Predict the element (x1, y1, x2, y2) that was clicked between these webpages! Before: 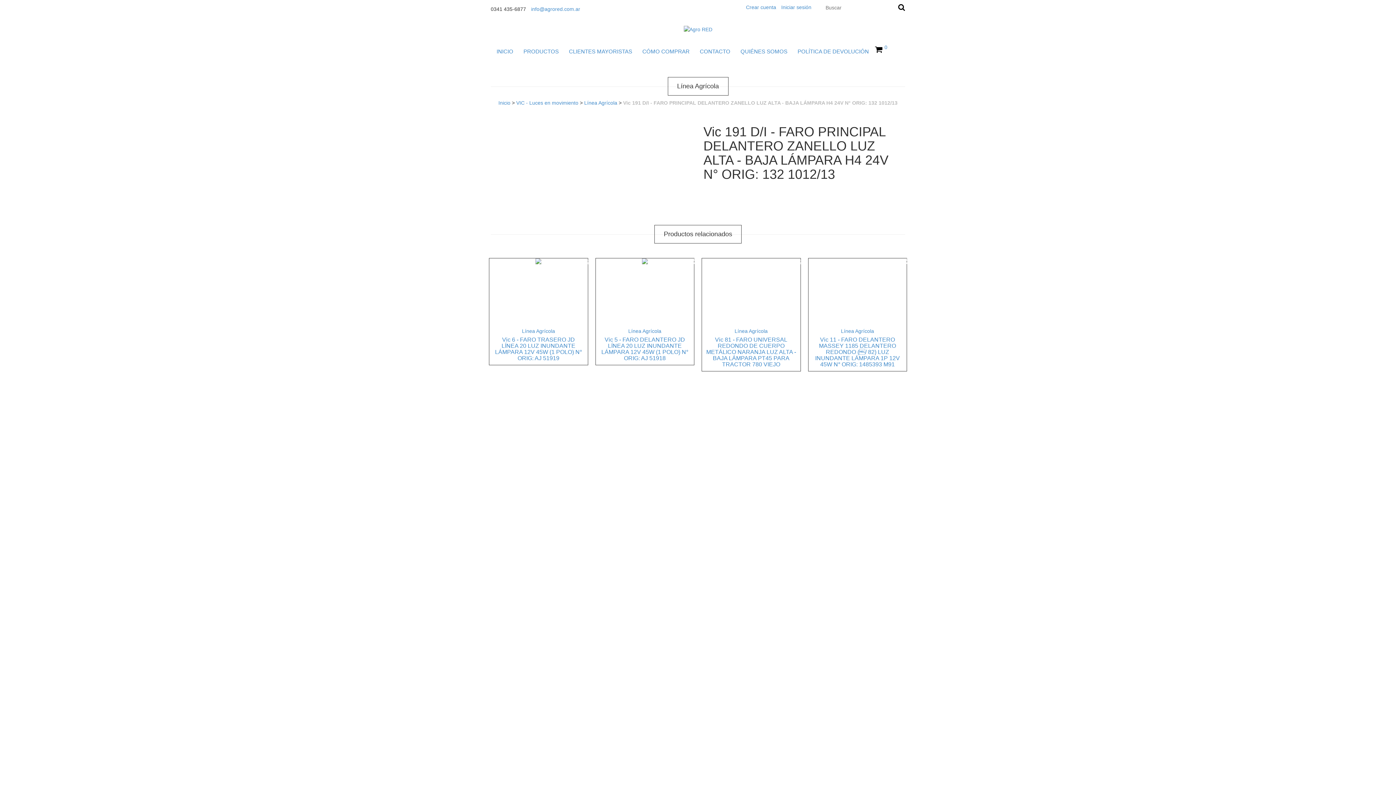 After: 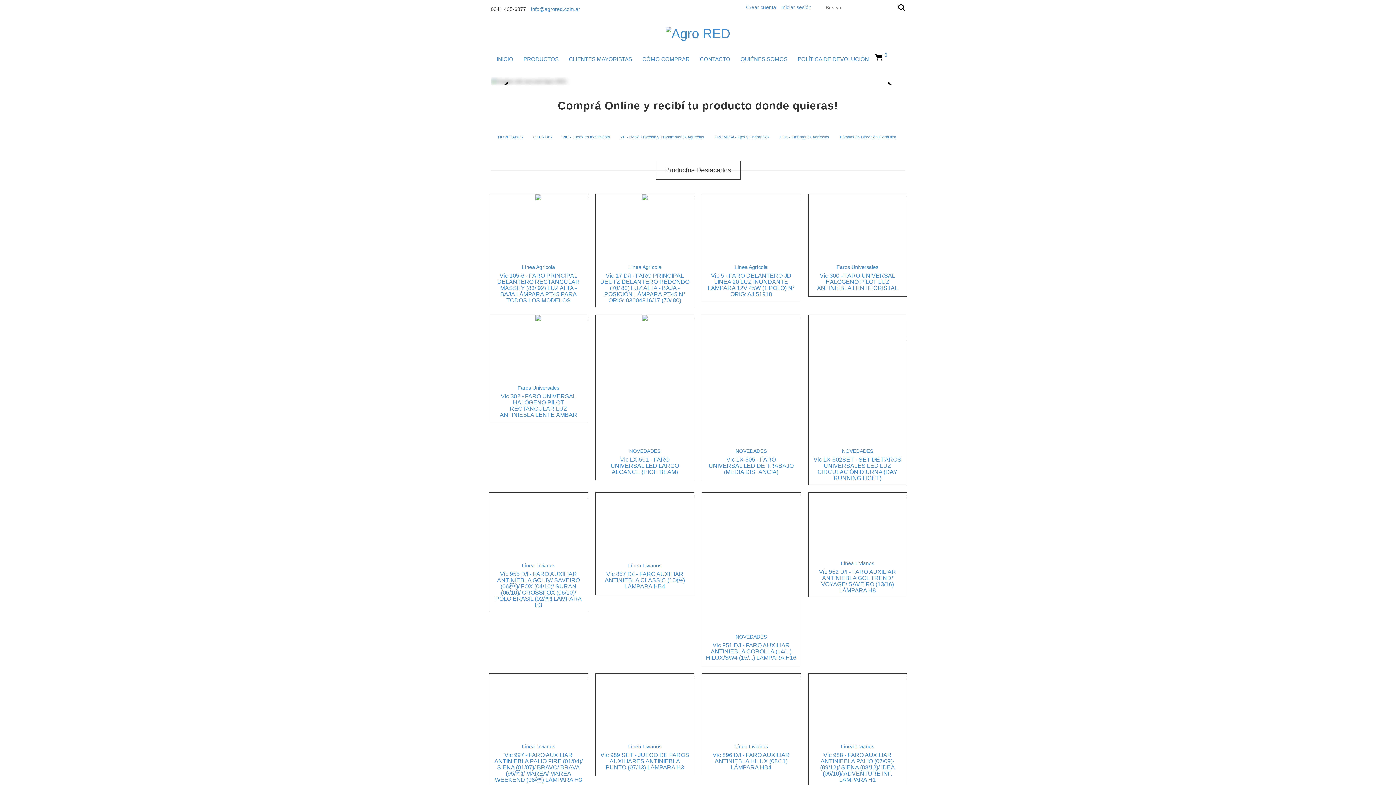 Action: bbox: (683, 26, 712, 32)